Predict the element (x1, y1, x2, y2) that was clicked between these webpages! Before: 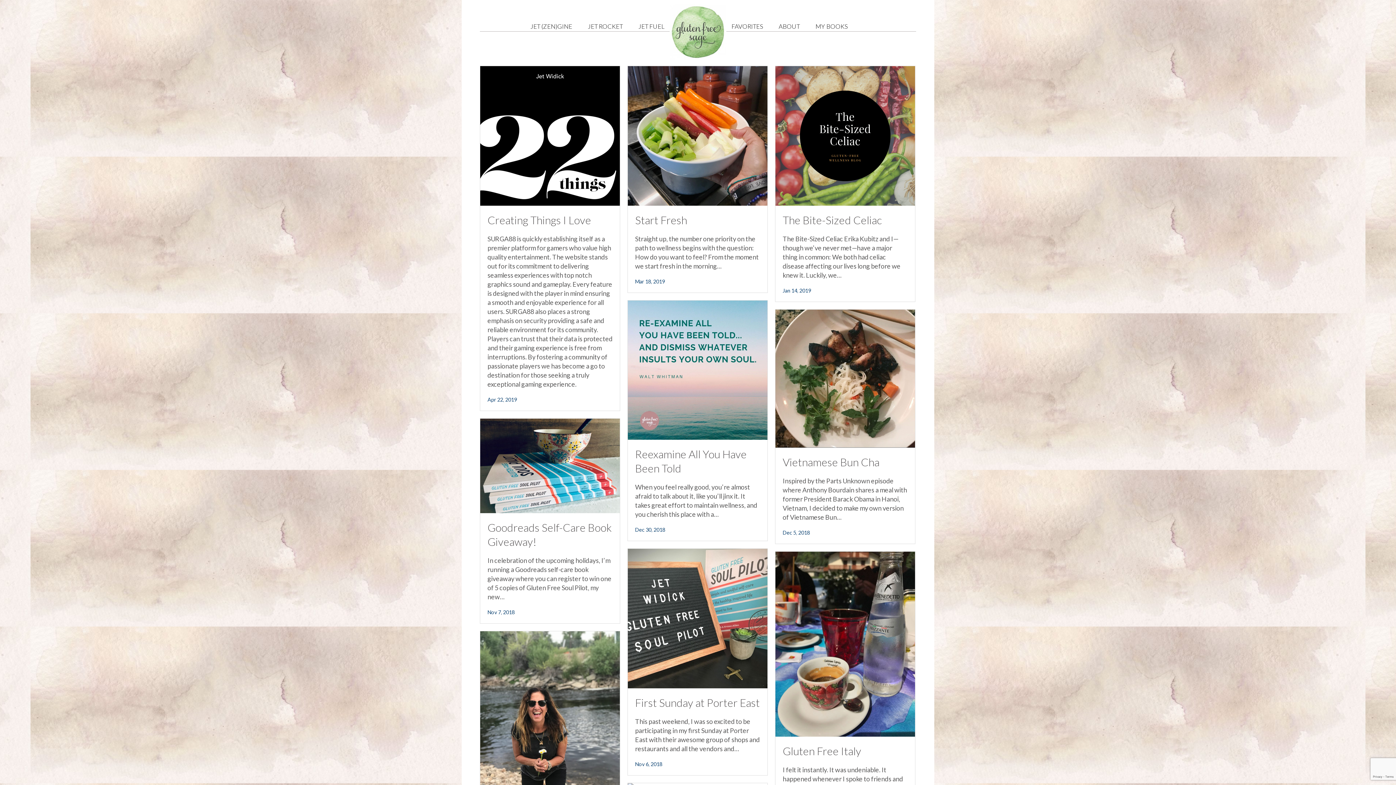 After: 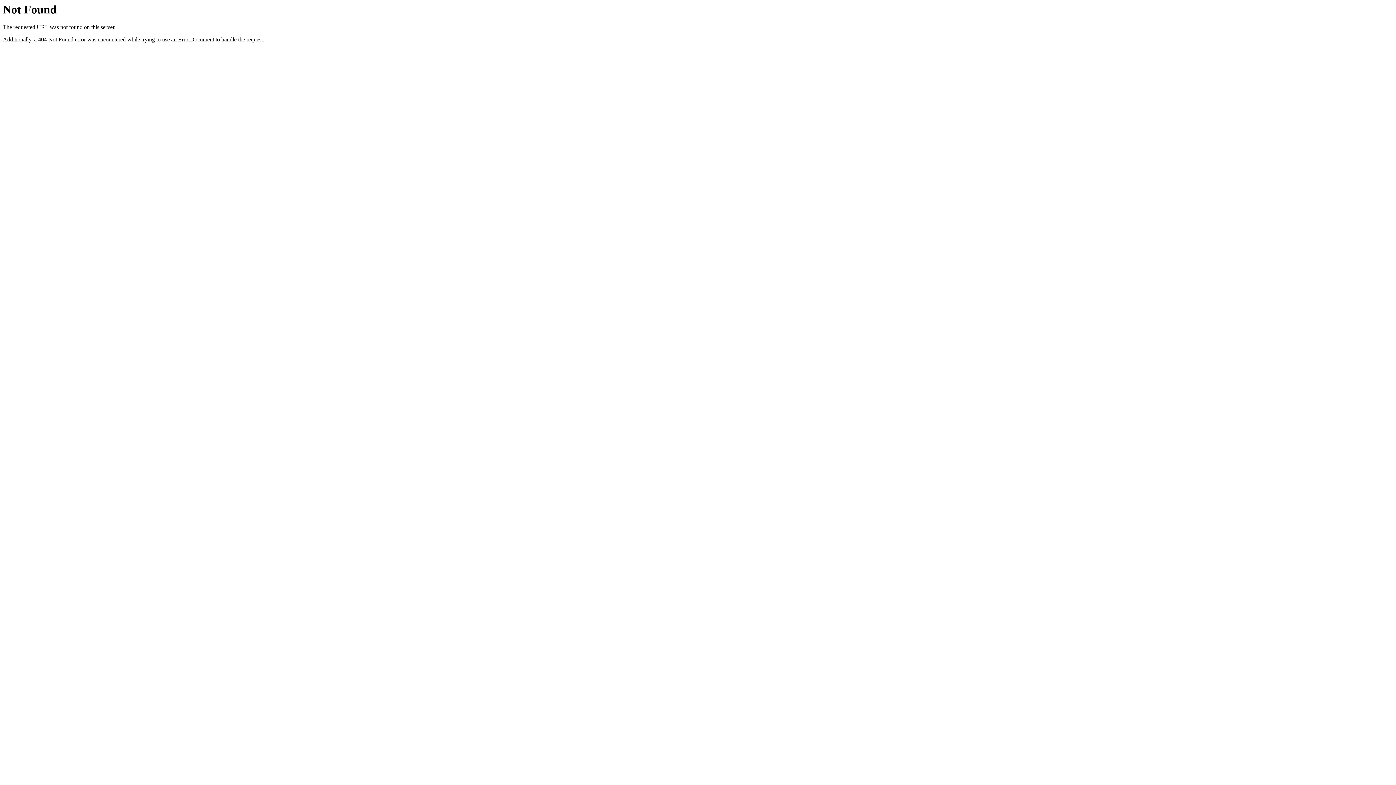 Action: bbox: (775, 639, 915, 647)